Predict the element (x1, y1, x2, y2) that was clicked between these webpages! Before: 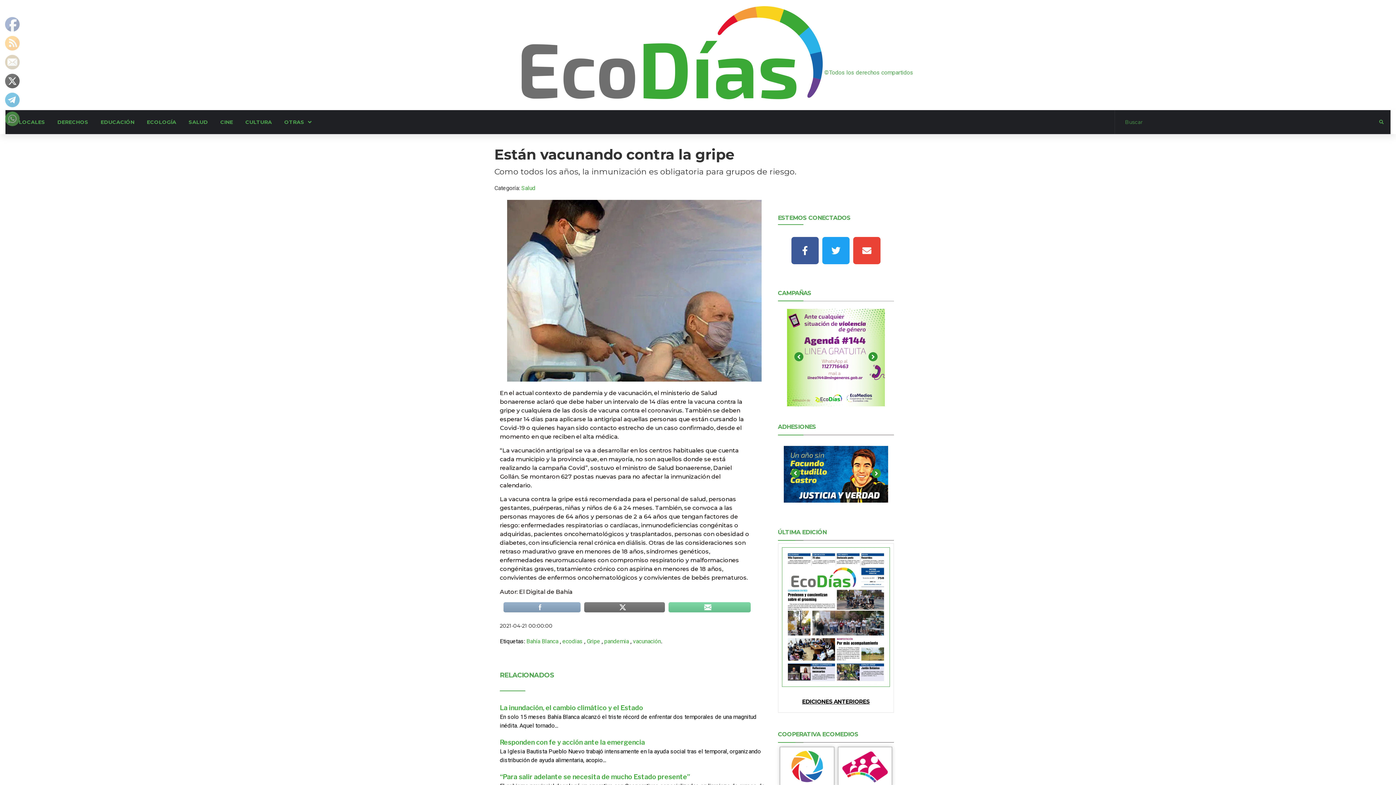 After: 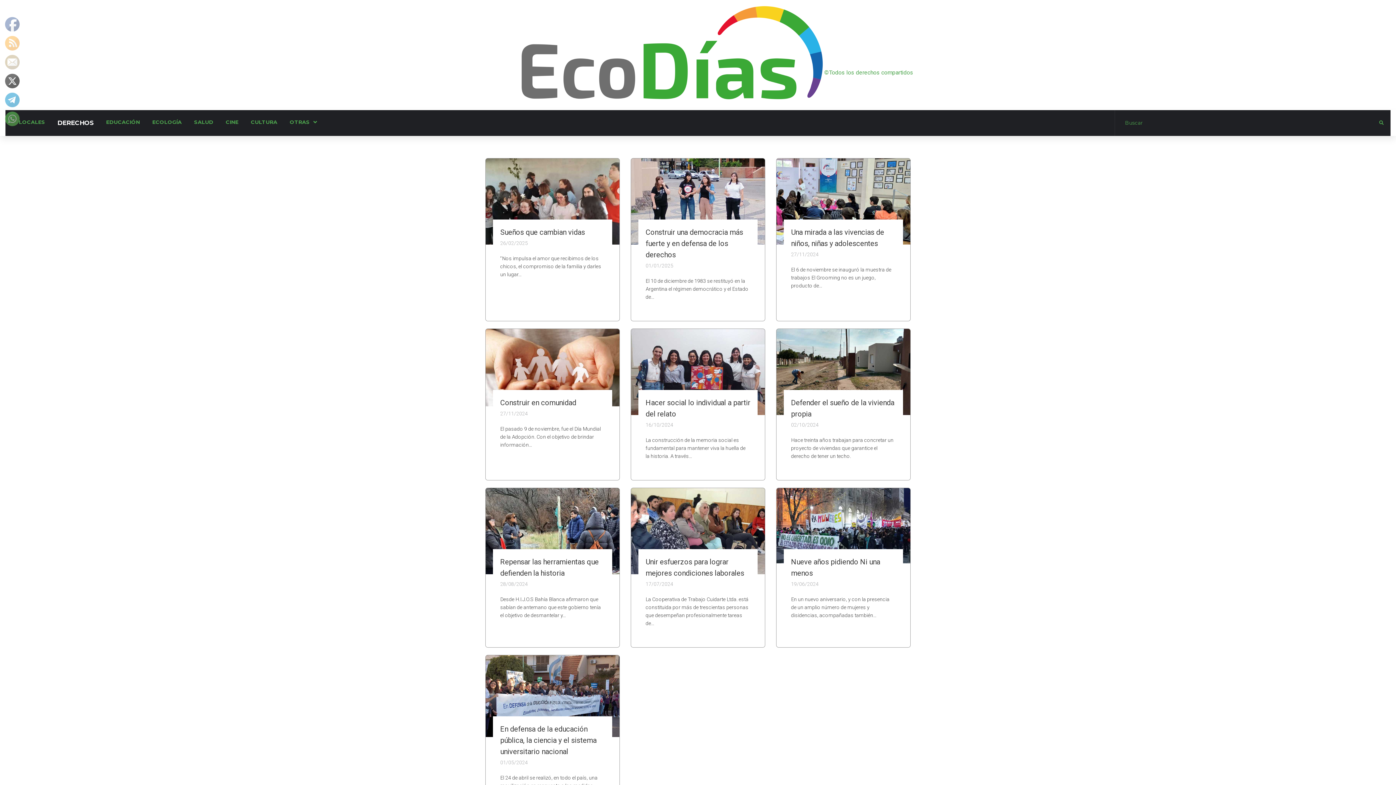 Action: label: DERECHOS bbox: (51, 110, 94, 135)